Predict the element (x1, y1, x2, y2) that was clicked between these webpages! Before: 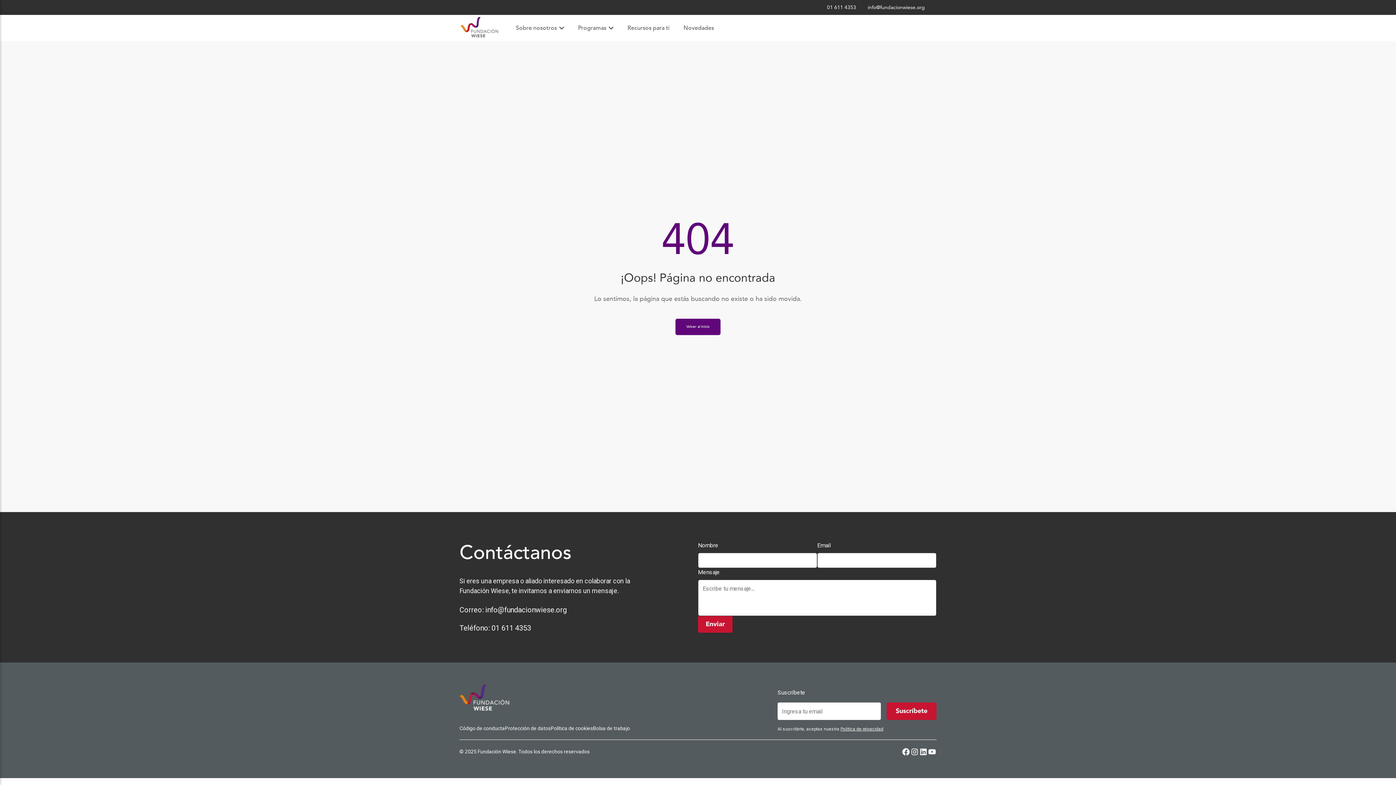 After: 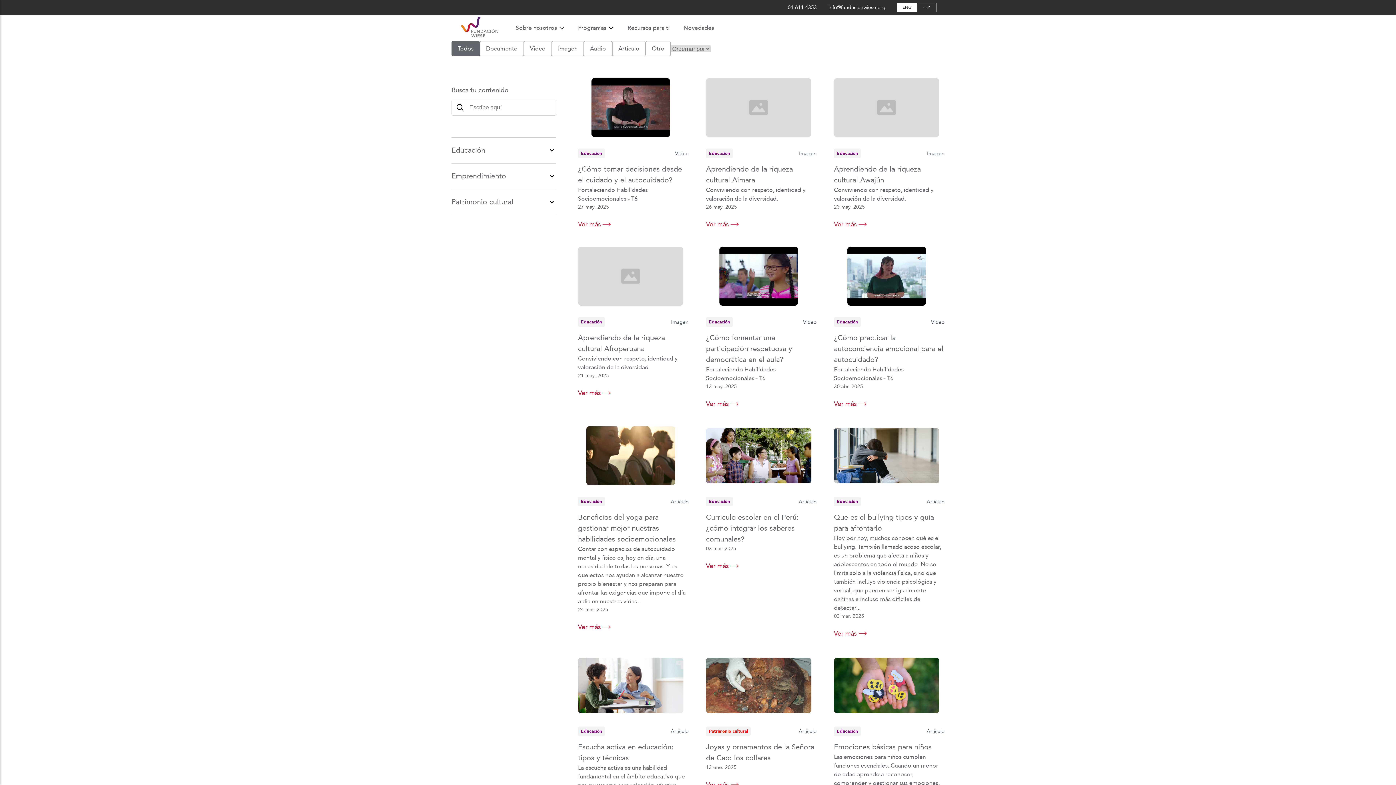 Action: bbox: (627, 23, 669, 32) label: Recursos para ti